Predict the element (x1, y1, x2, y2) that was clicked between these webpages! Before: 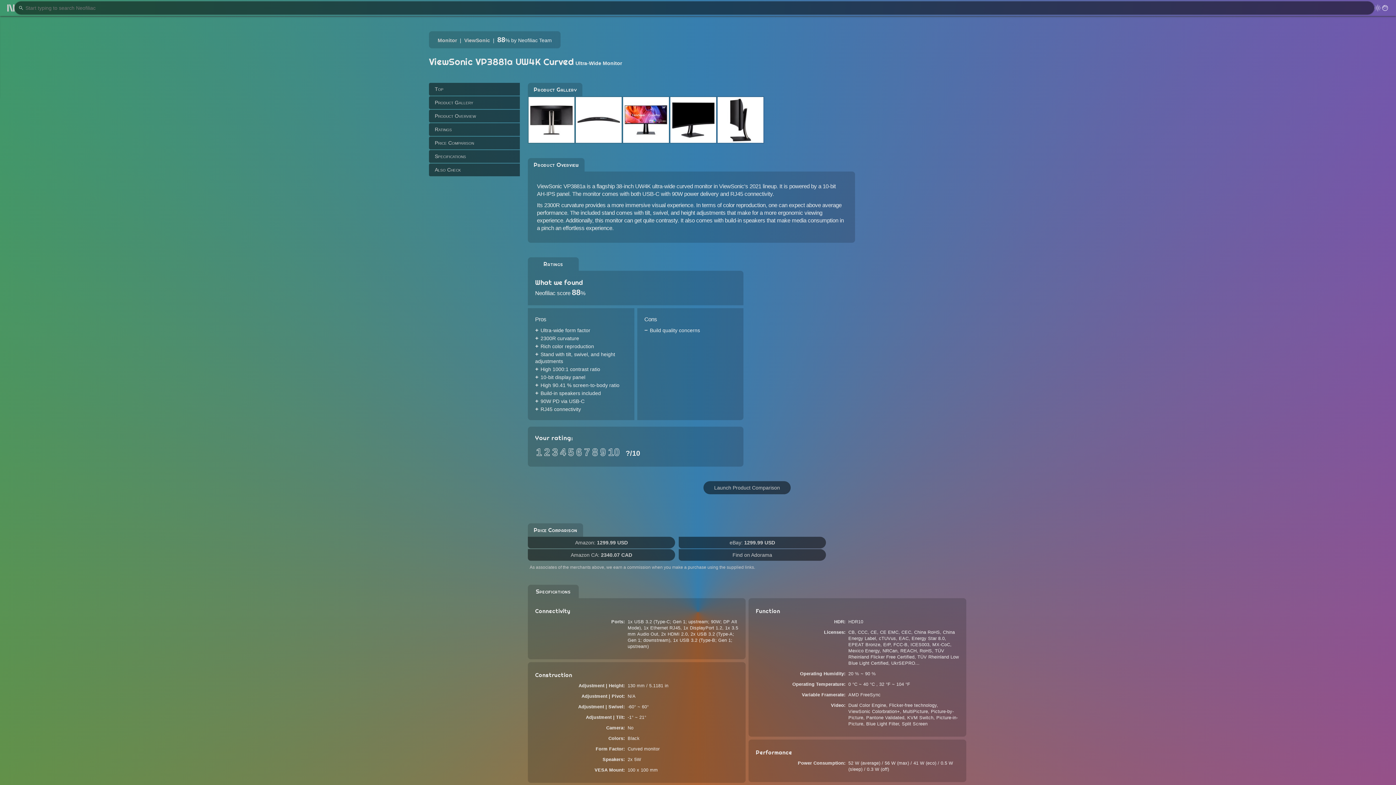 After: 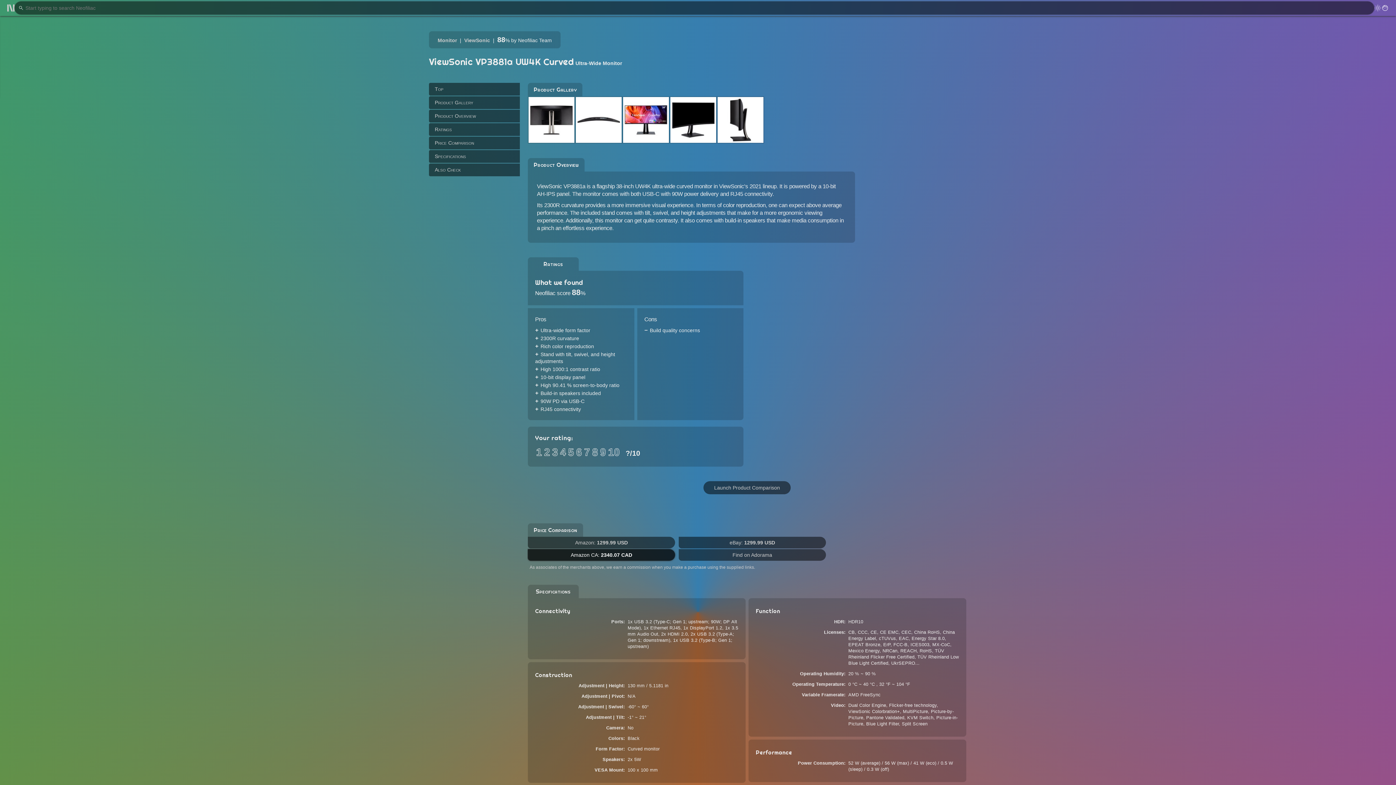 Action: label: Amazon CA: 2340.07 CAD bbox: (528, 549, 675, 561)